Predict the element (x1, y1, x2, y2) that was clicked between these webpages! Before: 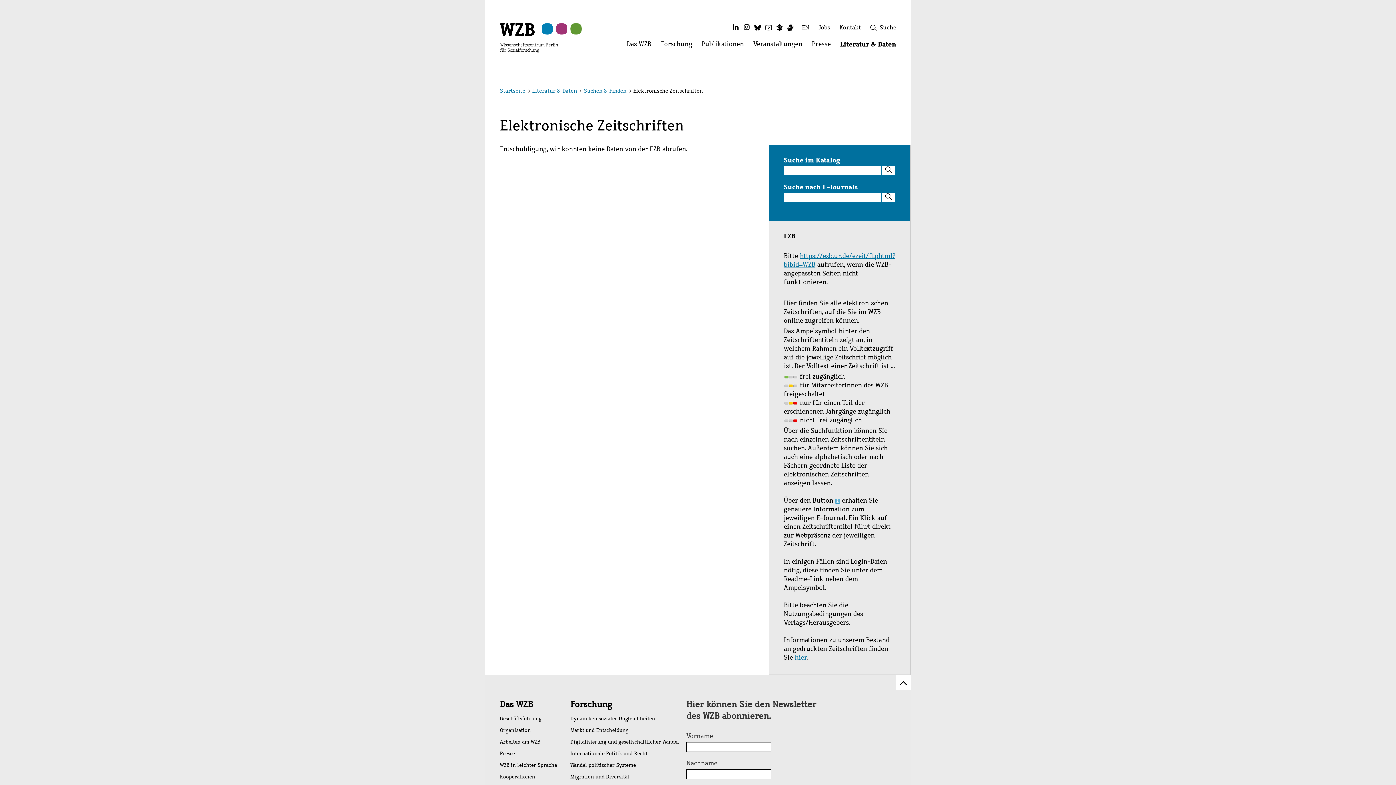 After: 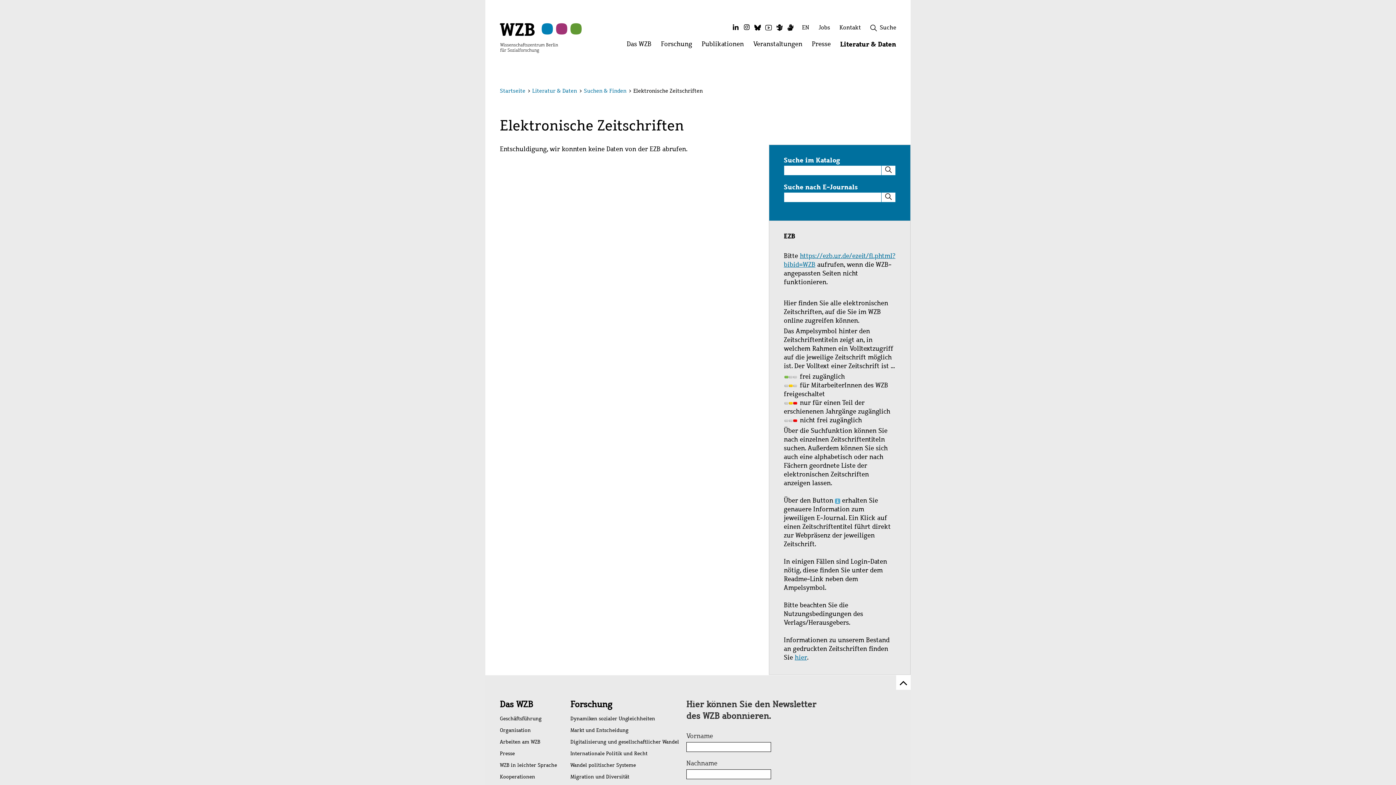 Action: bbox: (879, 73, 915, 109) label: Schließen